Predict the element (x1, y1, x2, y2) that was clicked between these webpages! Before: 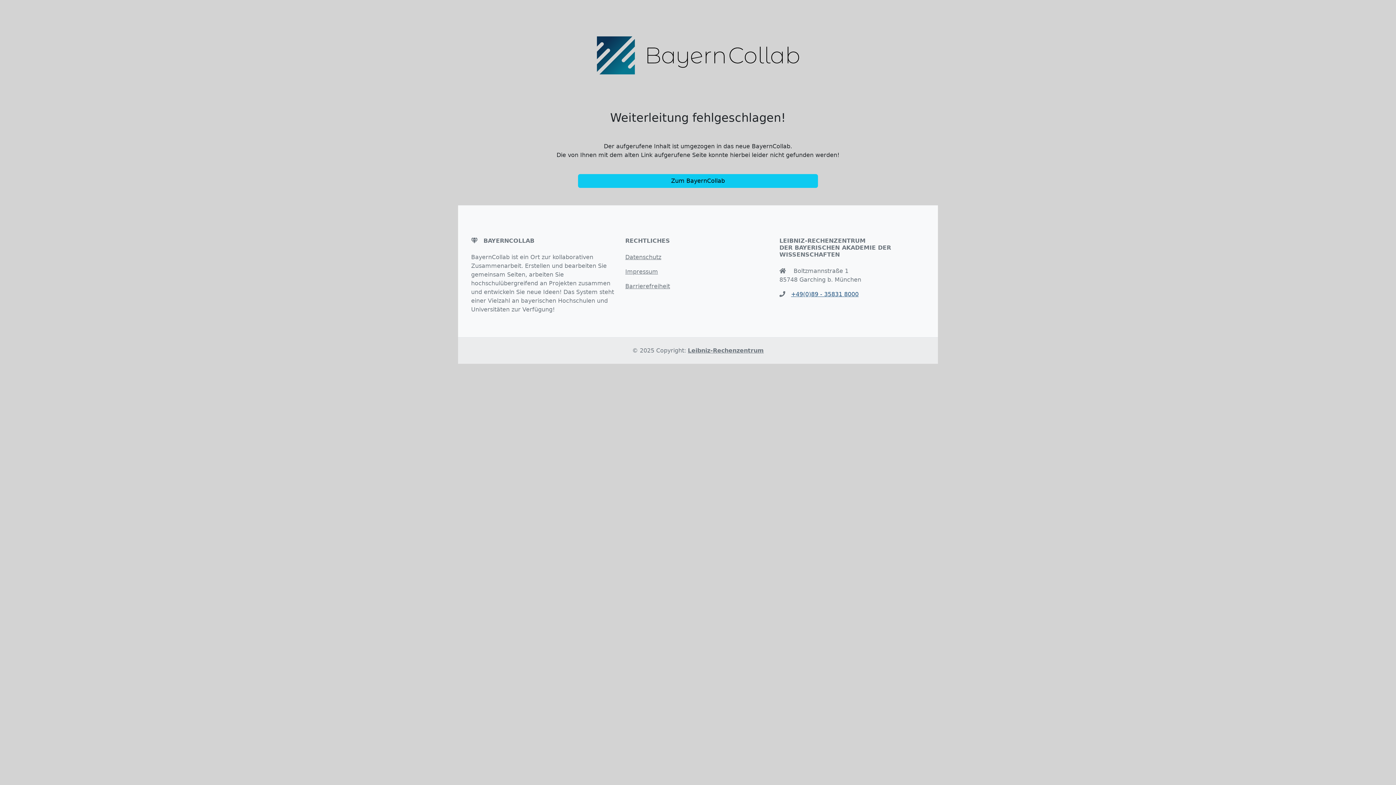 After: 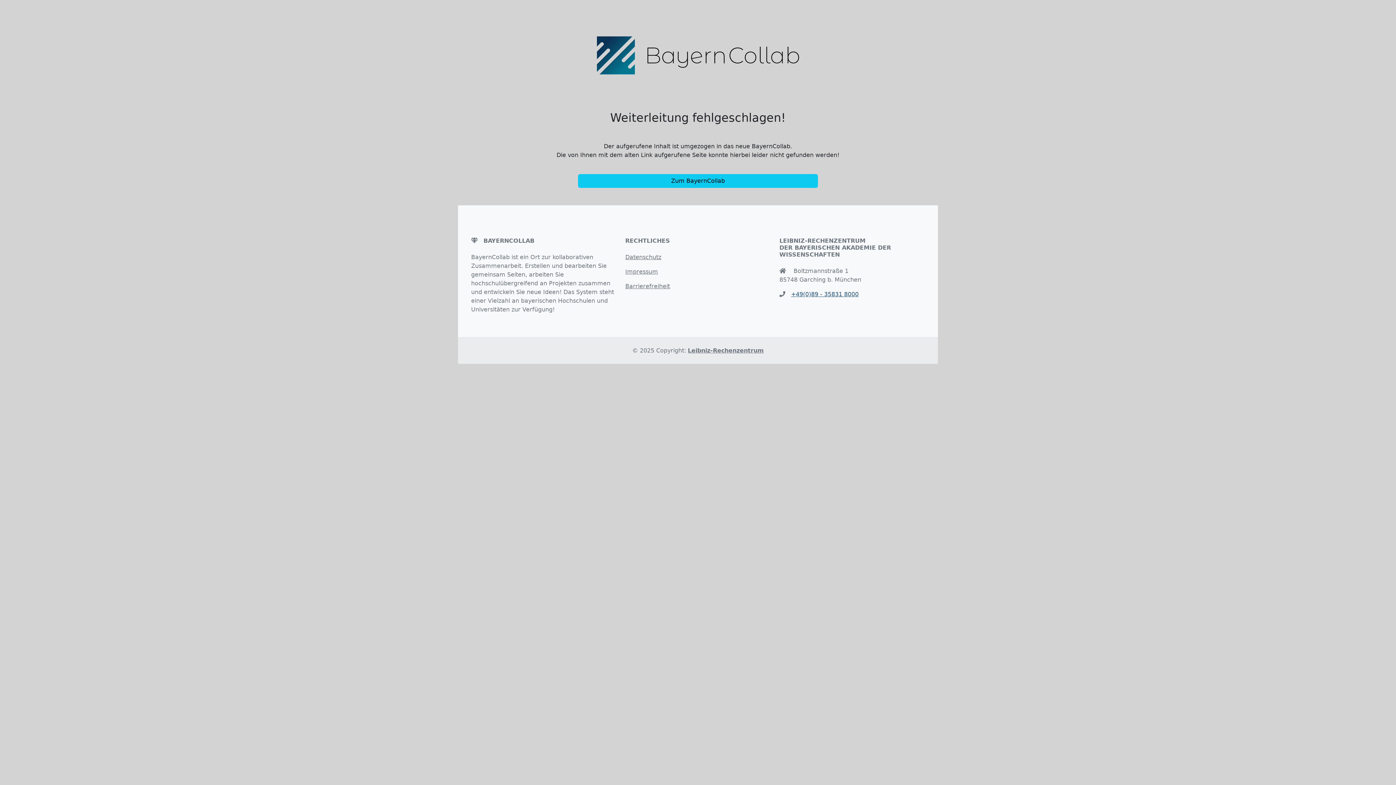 Action: label: Datenschutz bbox: (625, 253, 661, 260)